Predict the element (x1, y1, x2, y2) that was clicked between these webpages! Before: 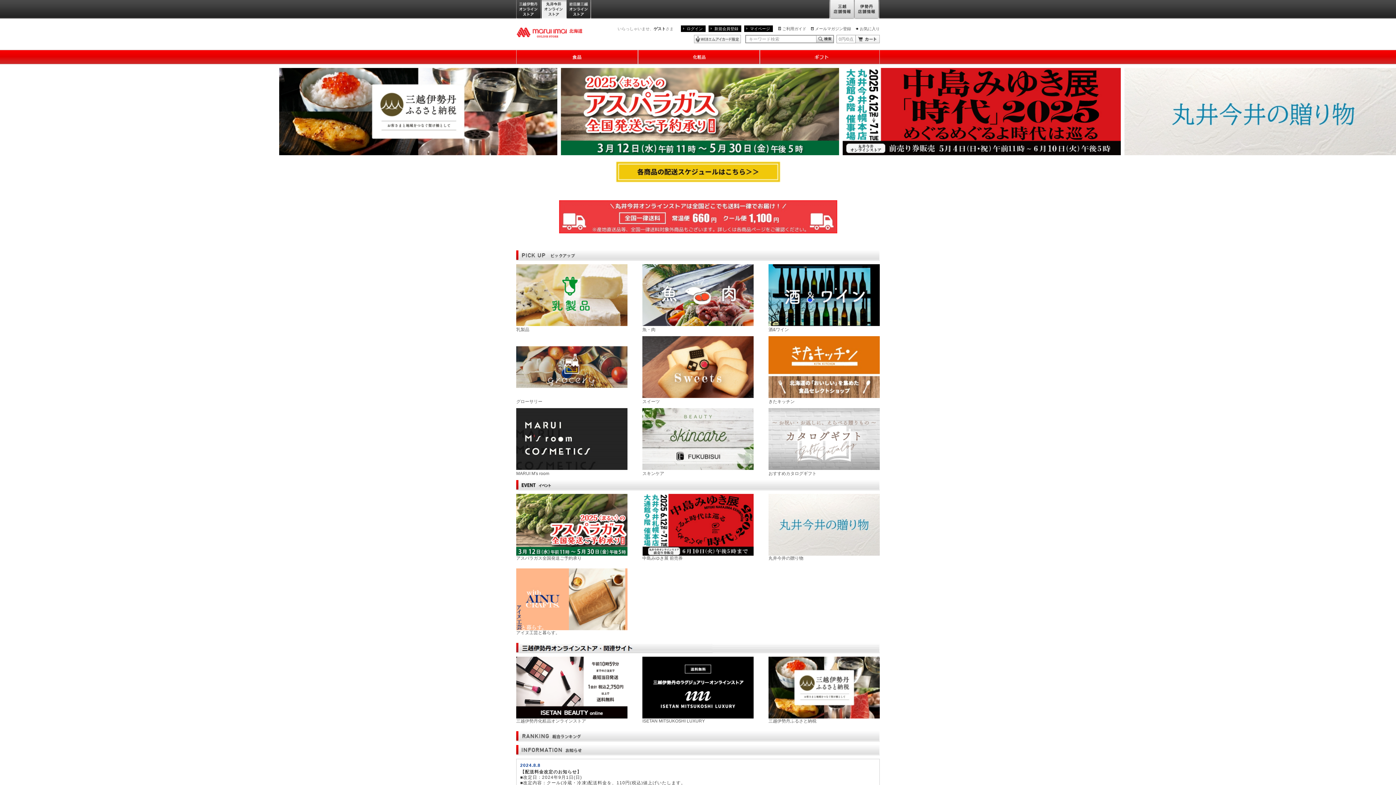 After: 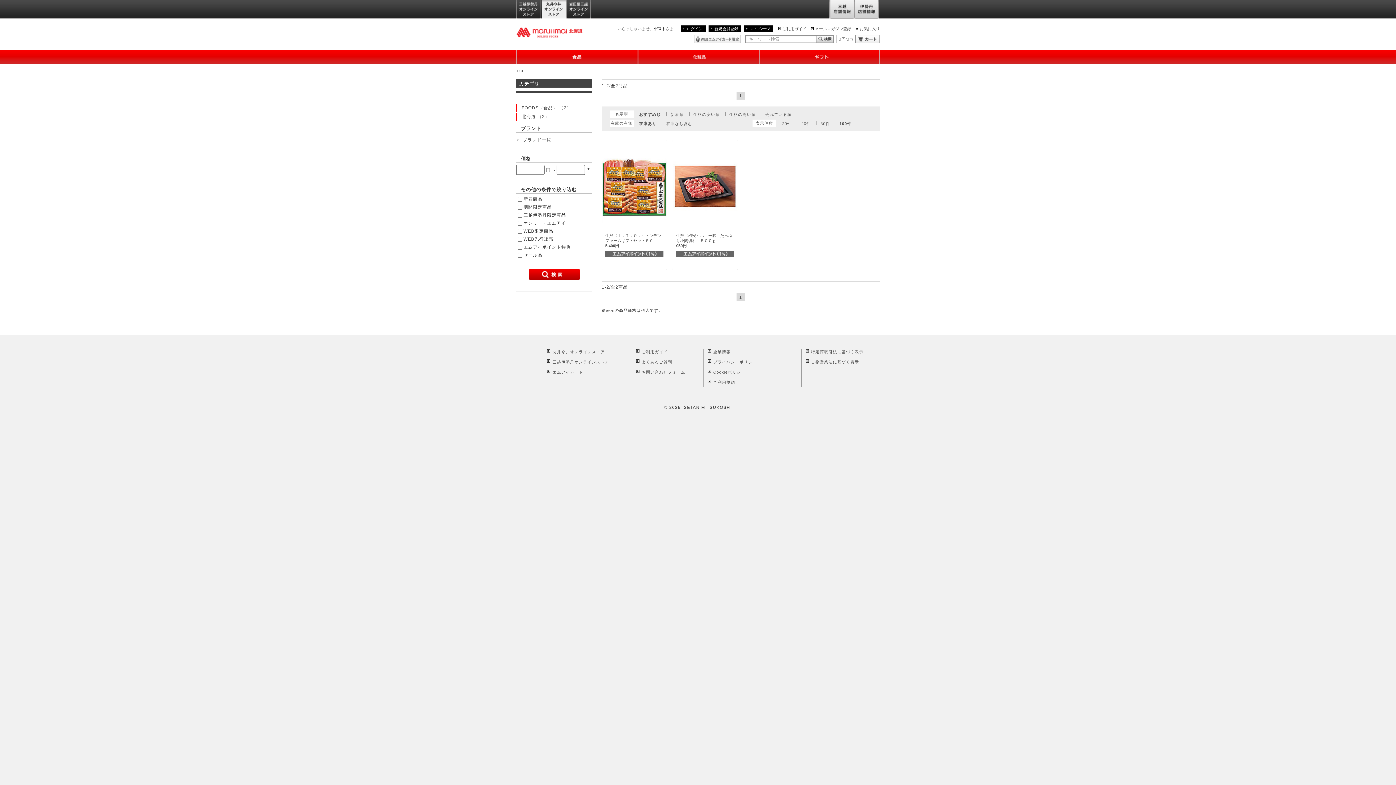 Action: bbox: (642, 292, 753, 332) label: 魚・肉